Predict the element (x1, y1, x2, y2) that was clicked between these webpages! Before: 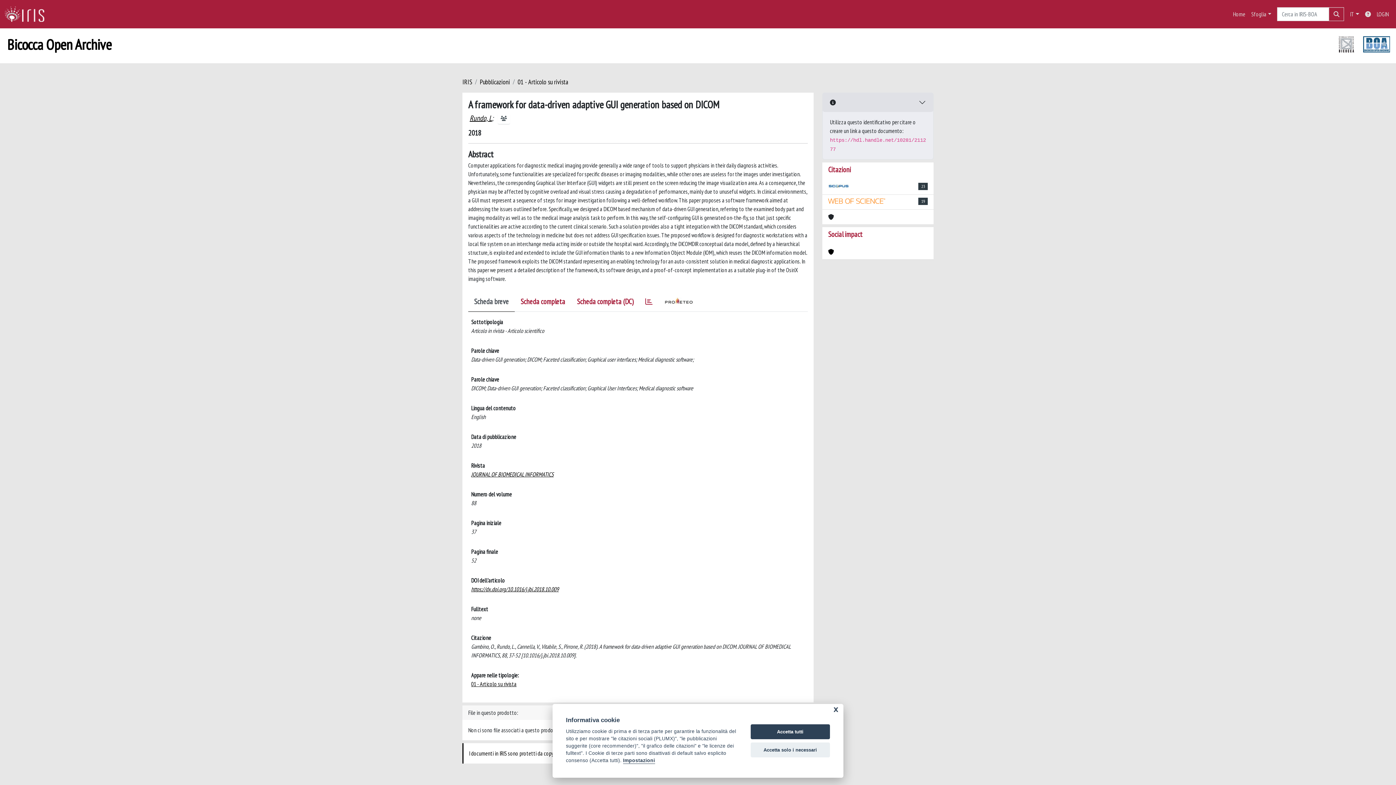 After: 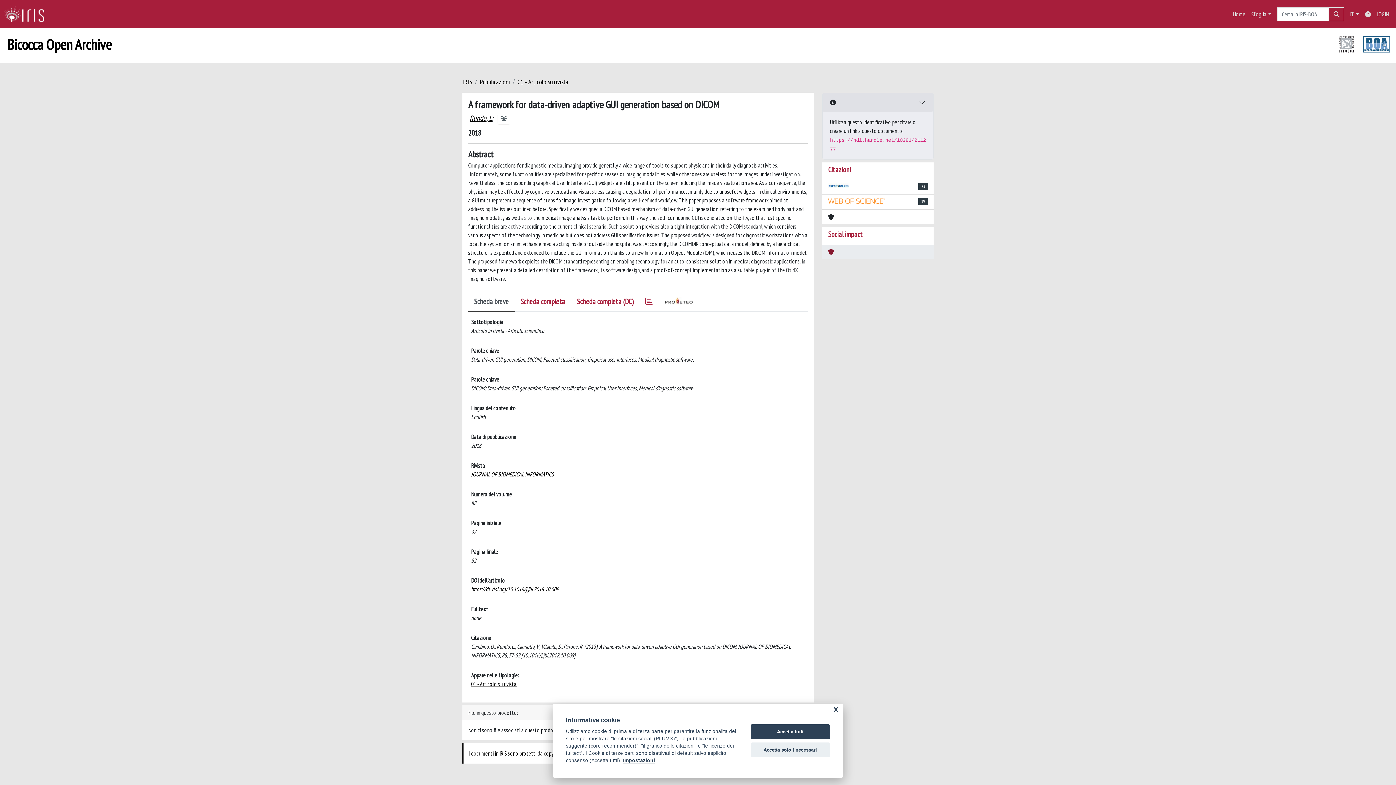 Action: bbox: (828, 247, 834, 256)